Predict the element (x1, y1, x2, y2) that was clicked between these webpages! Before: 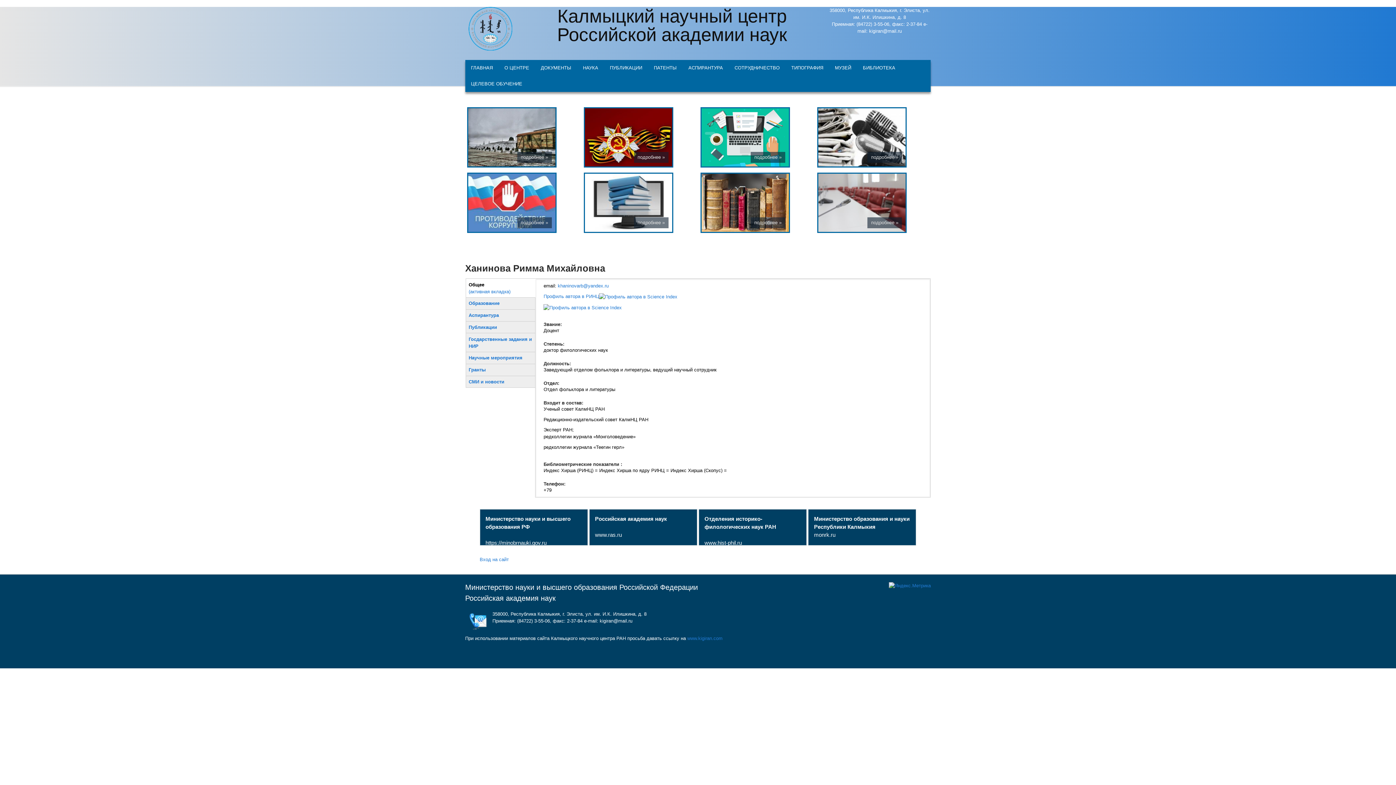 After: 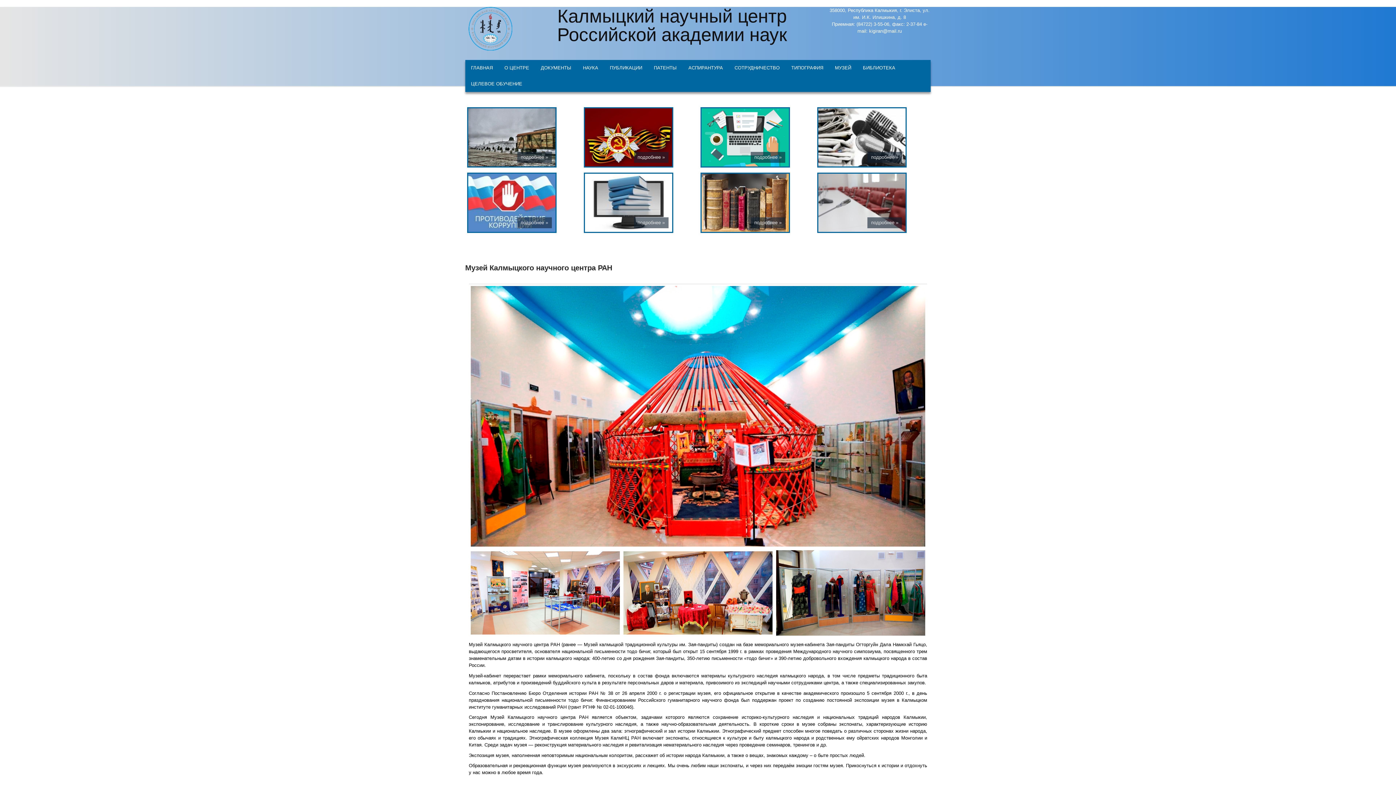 Action: label: МУЗЕЙ bbox: (829, 59, 857, 75)